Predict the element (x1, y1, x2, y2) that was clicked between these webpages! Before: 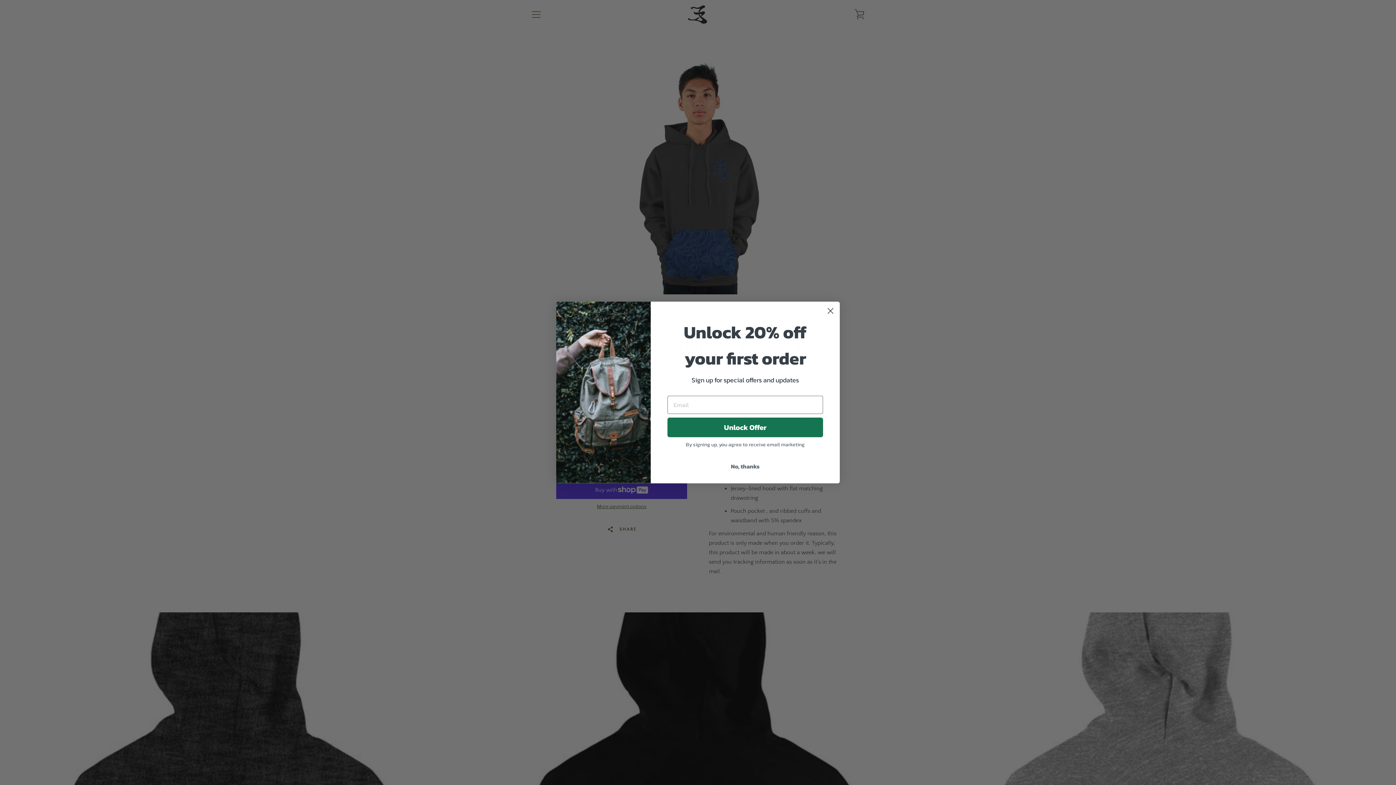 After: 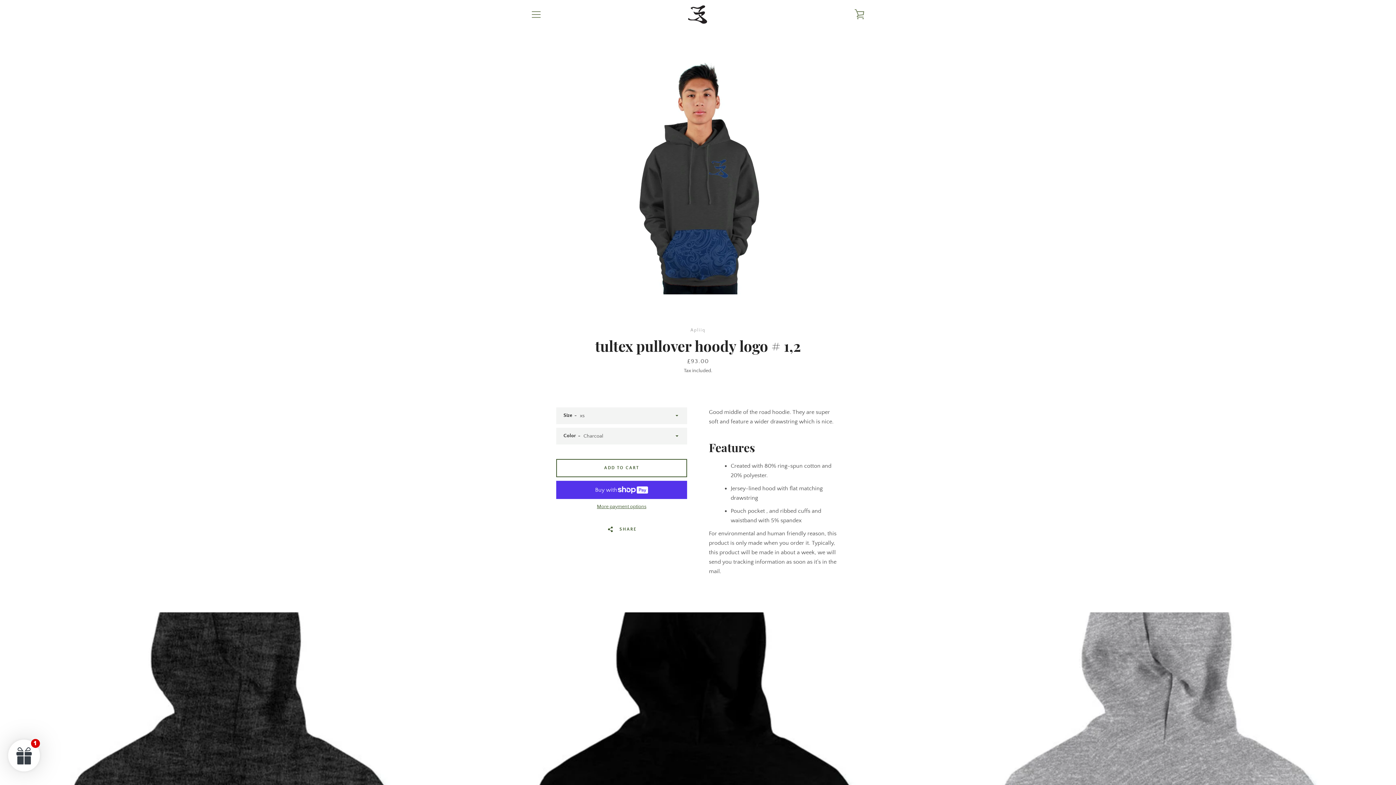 Action: bbox: (824, 304, 837, 317) label: Close dialog